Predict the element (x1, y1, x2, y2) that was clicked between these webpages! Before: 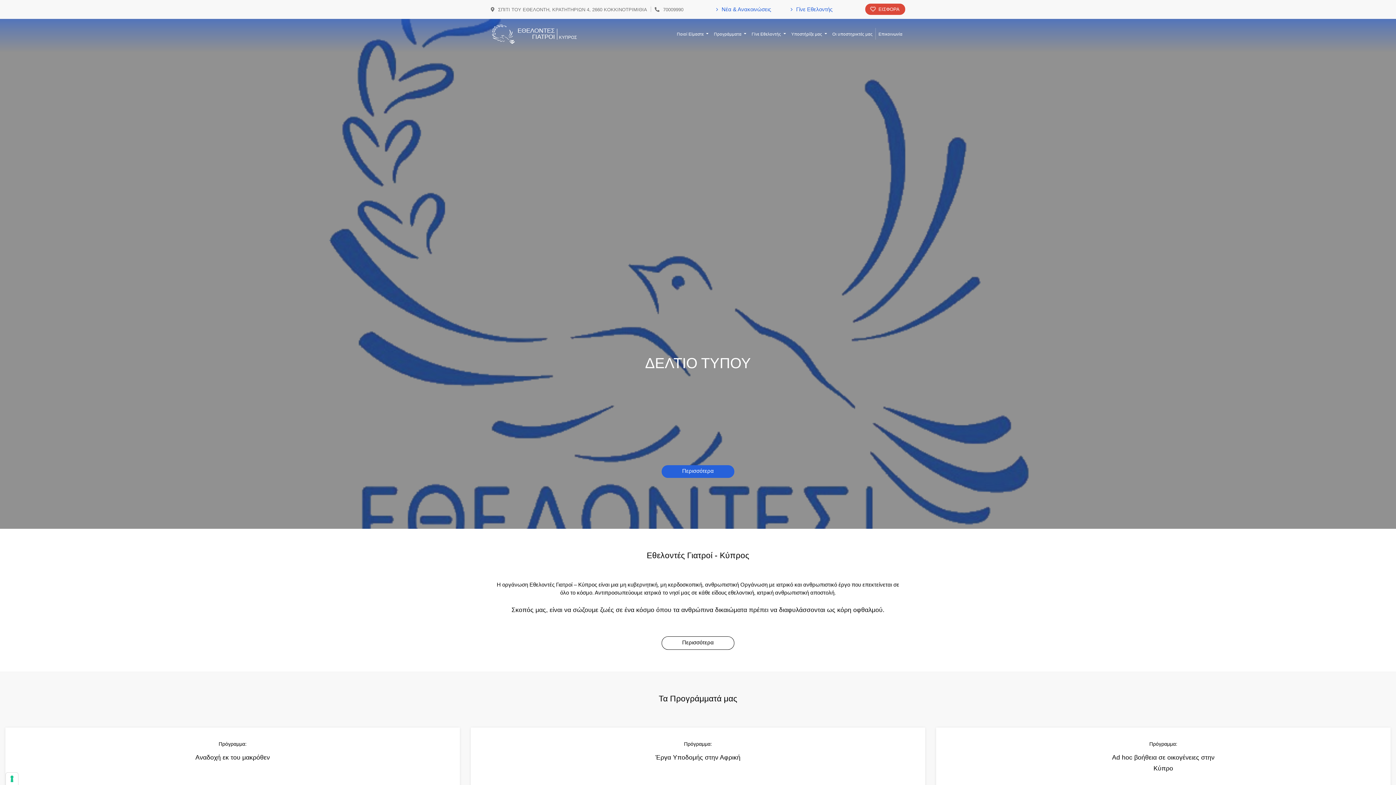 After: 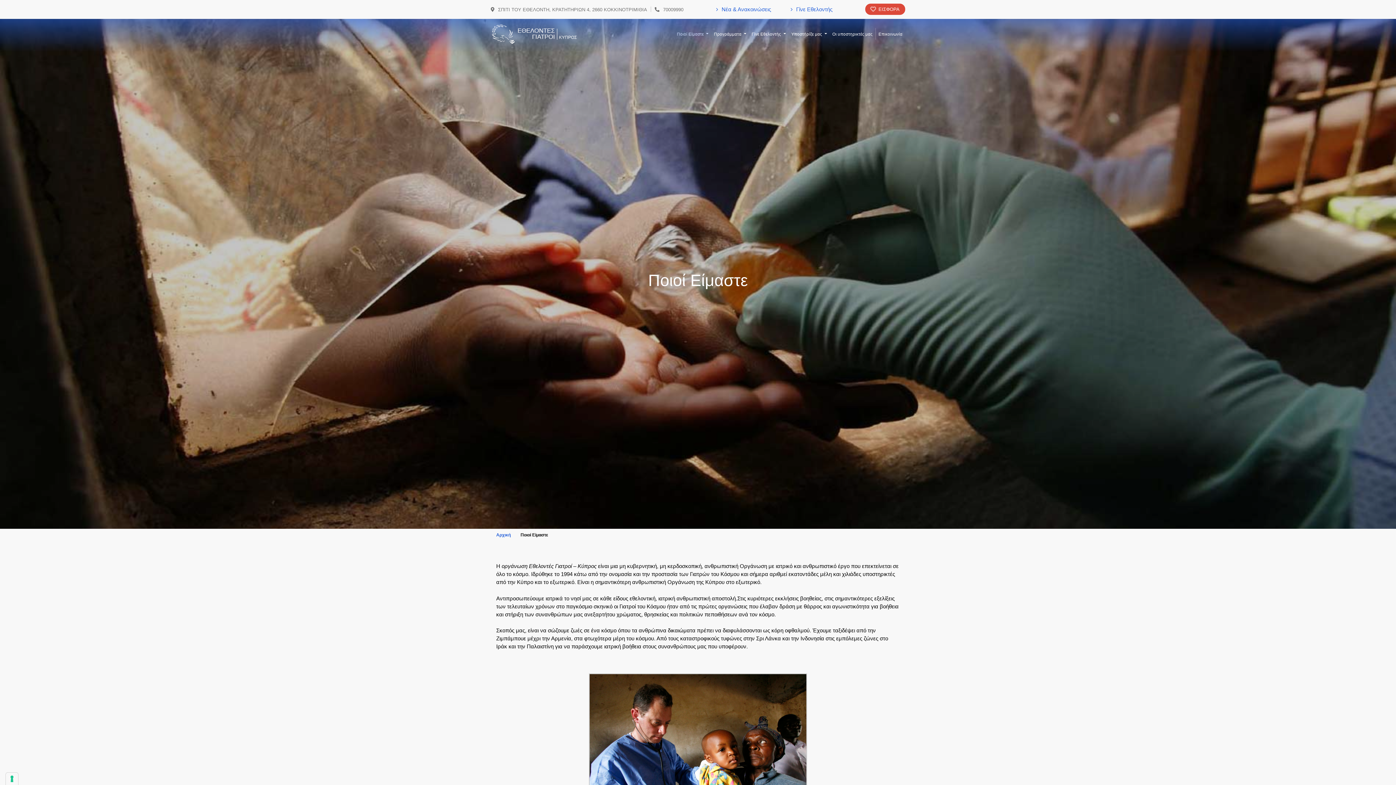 Action: bbox: (661, 636, 734, 650) label: Περισσότερα